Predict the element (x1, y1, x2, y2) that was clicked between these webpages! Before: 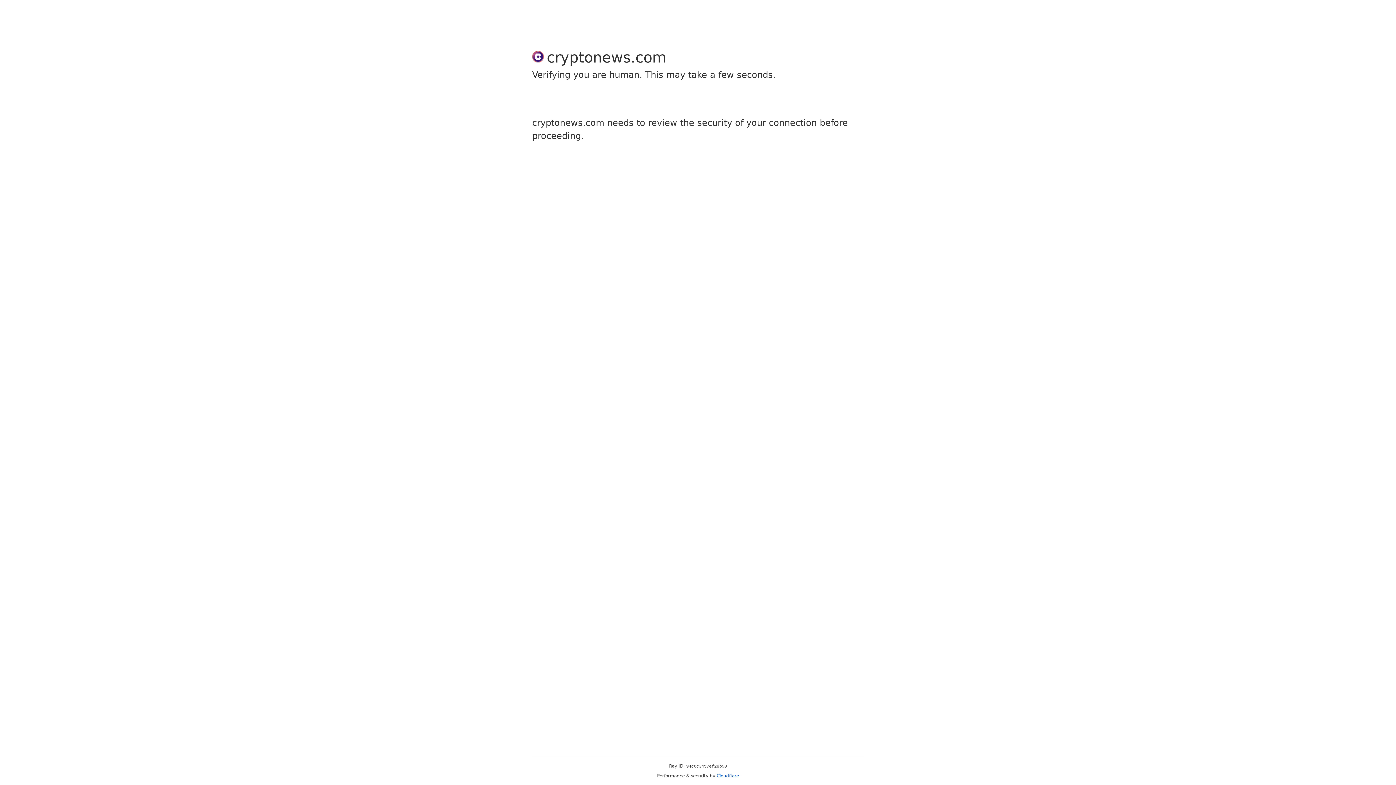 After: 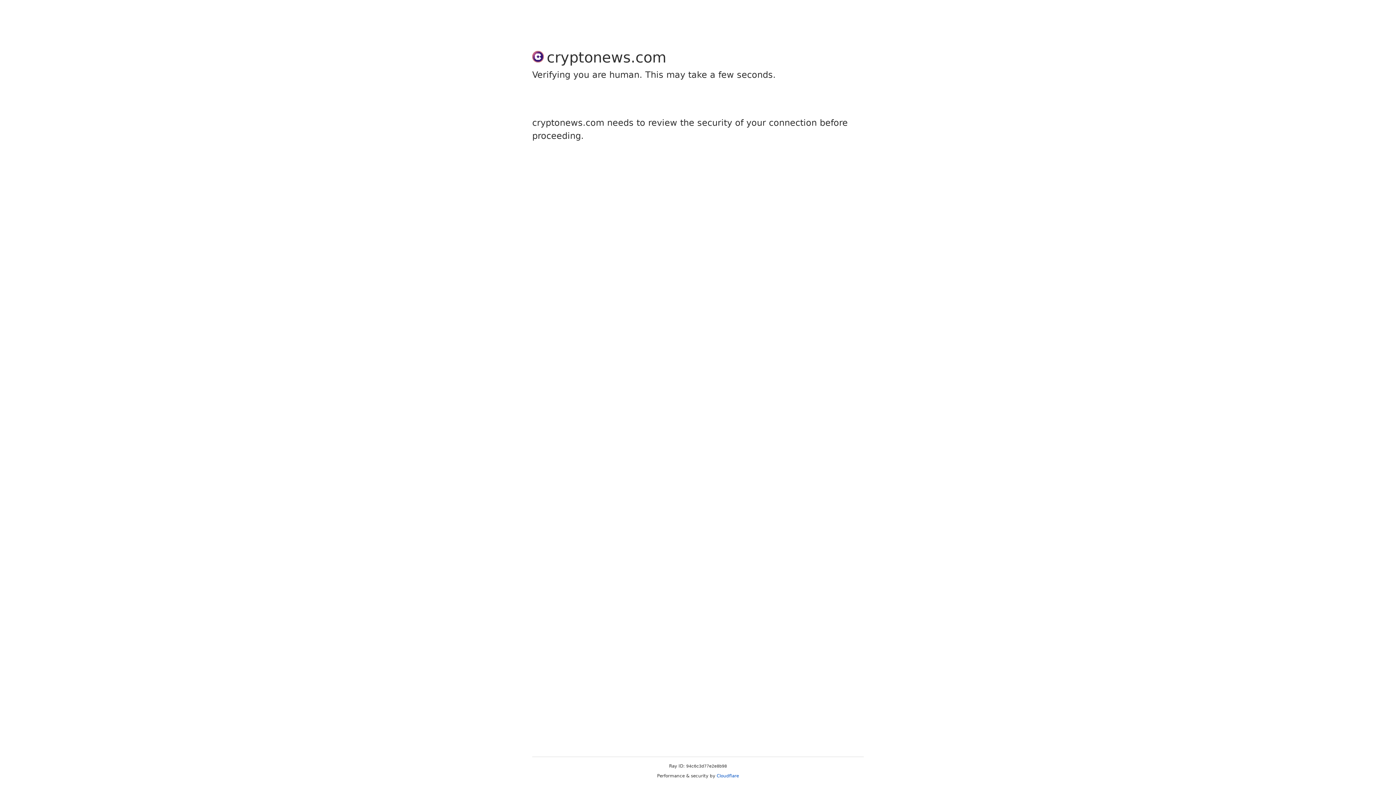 Action: bbox: (716, 773, 739, 778) label: Cloudflare